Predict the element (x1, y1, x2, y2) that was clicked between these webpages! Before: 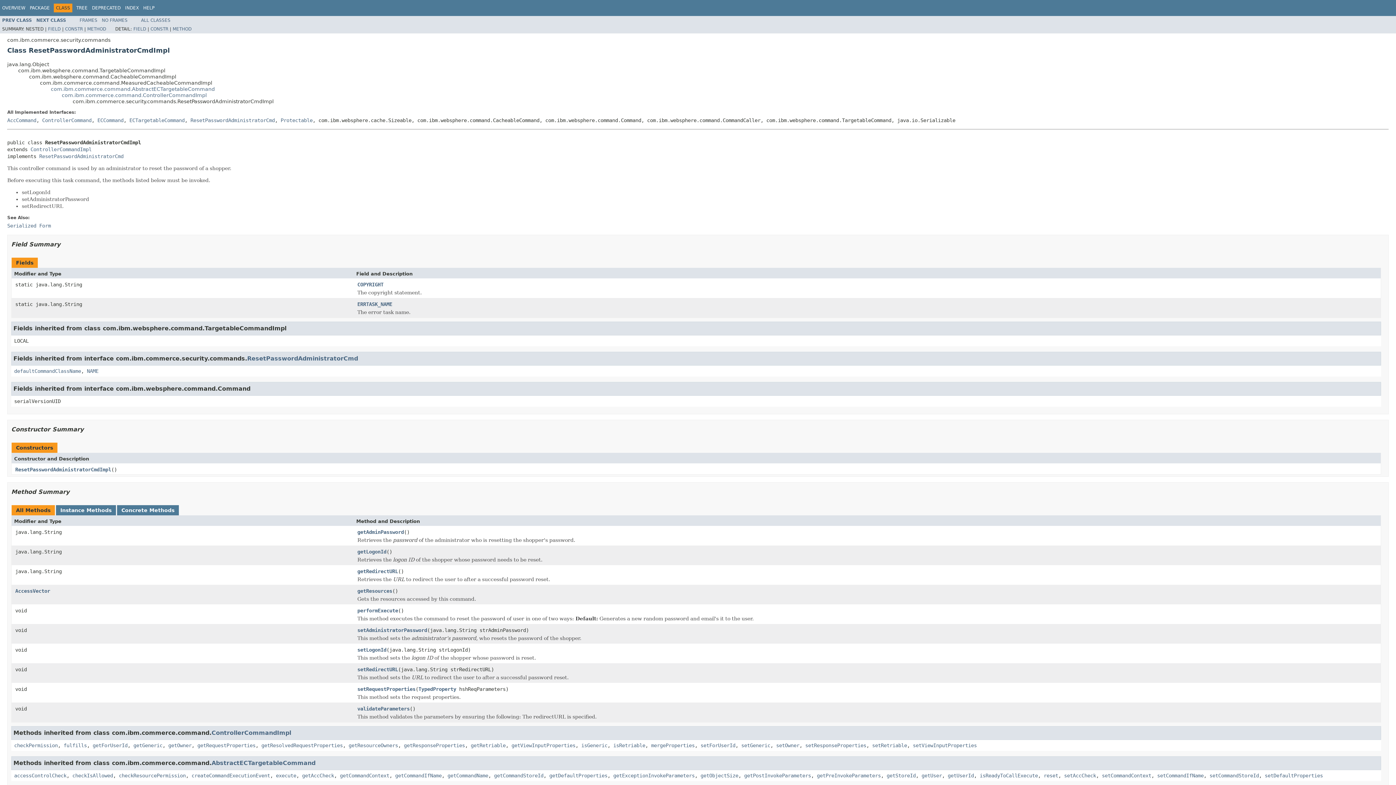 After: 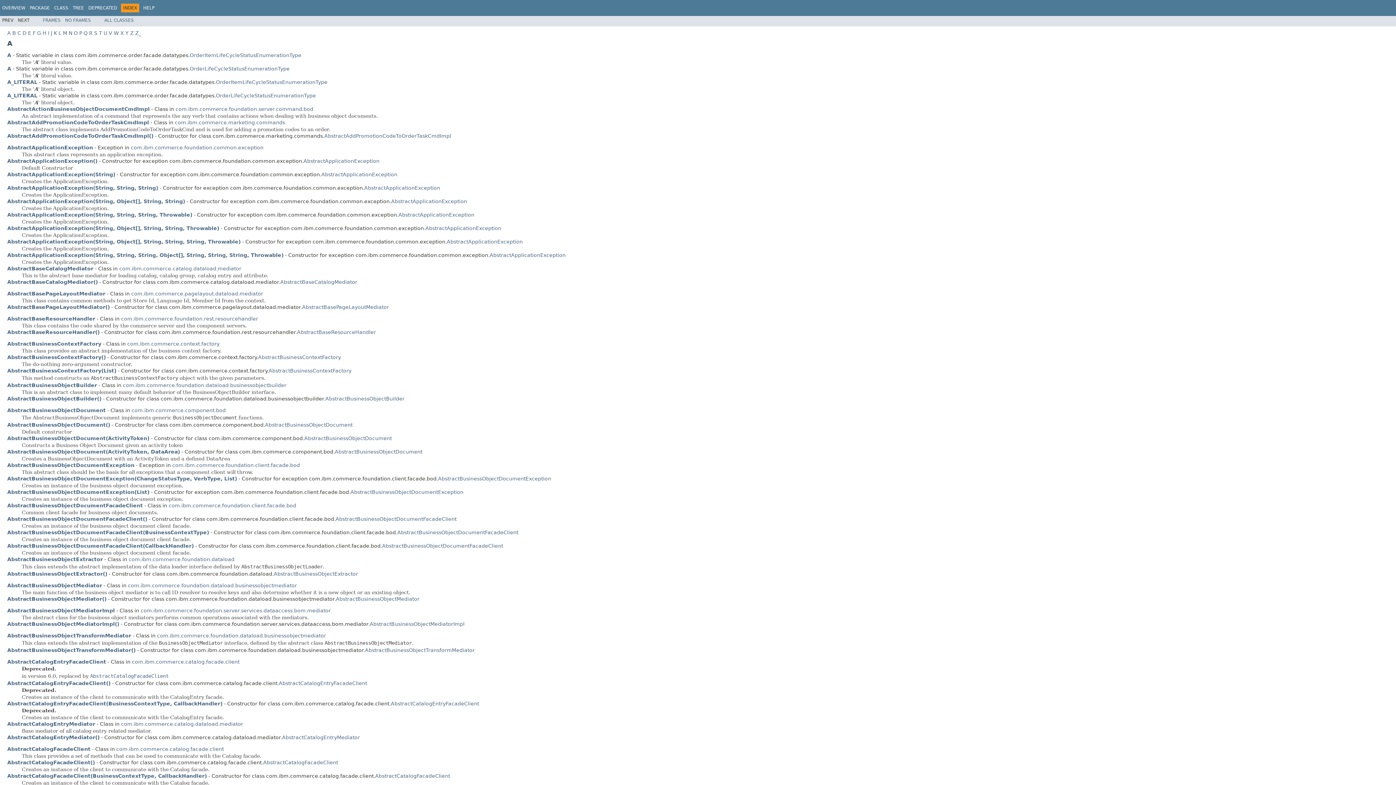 Action: bbox: (125, 5, 138, 10) label: INDEX